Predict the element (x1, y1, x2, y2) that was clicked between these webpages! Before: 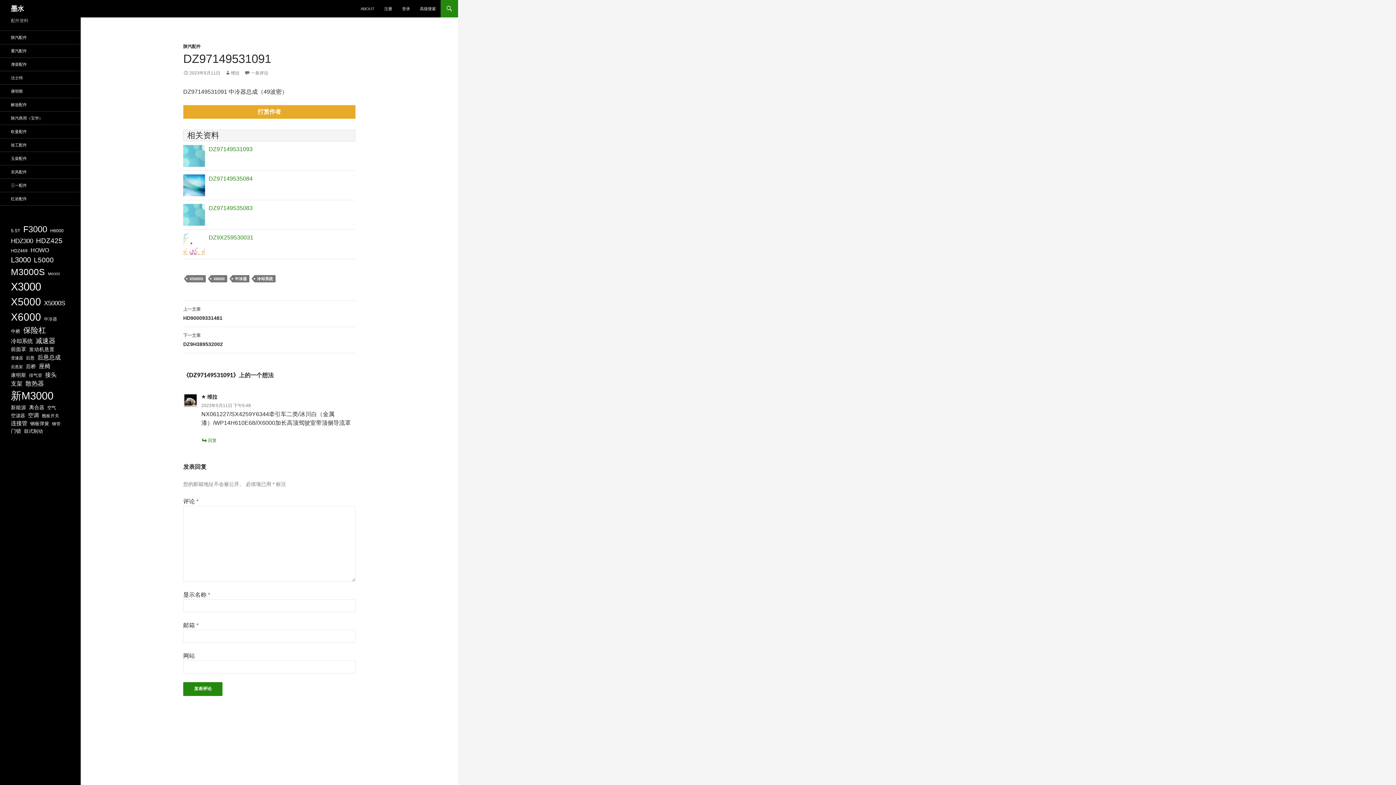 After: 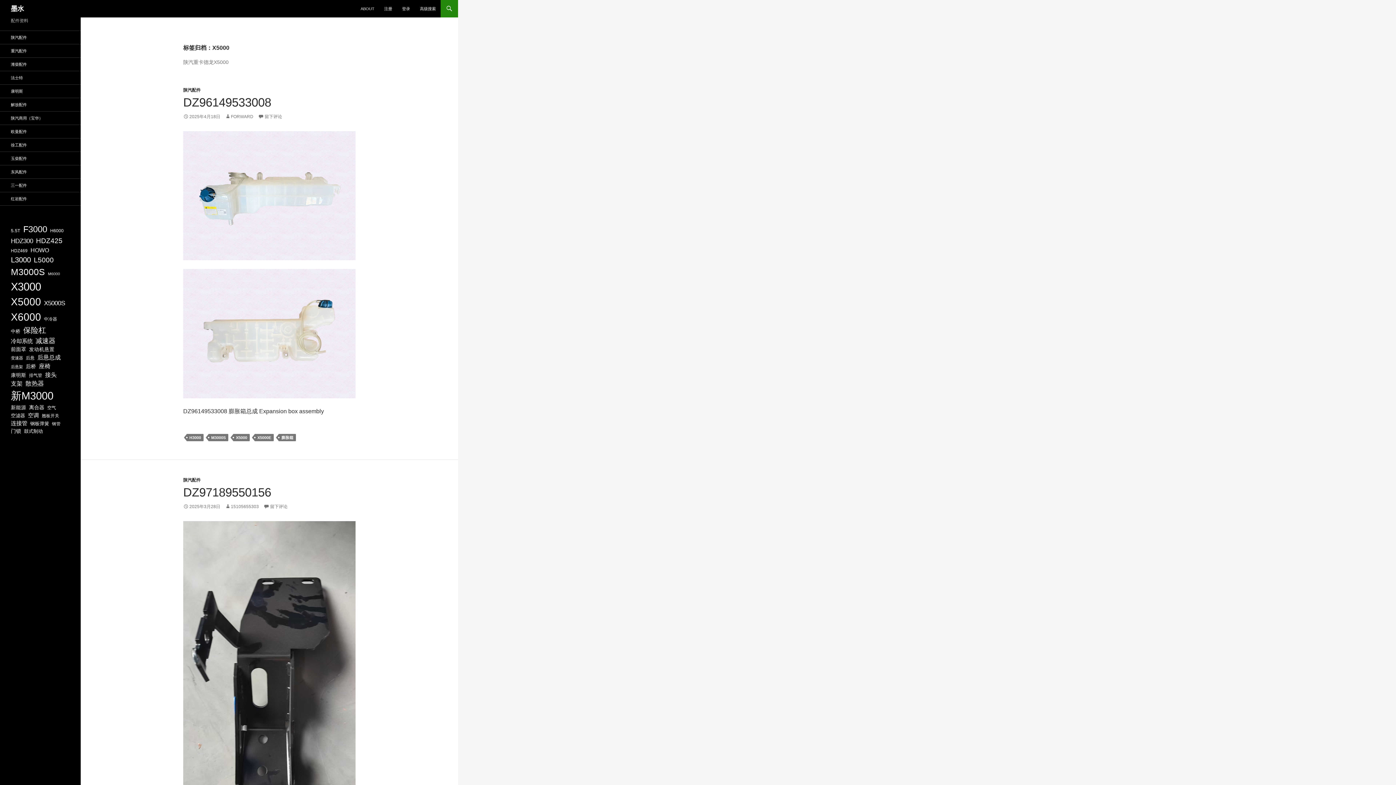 Action: label: X5000 (791 项) bbox: (10, 294, 41, 309)